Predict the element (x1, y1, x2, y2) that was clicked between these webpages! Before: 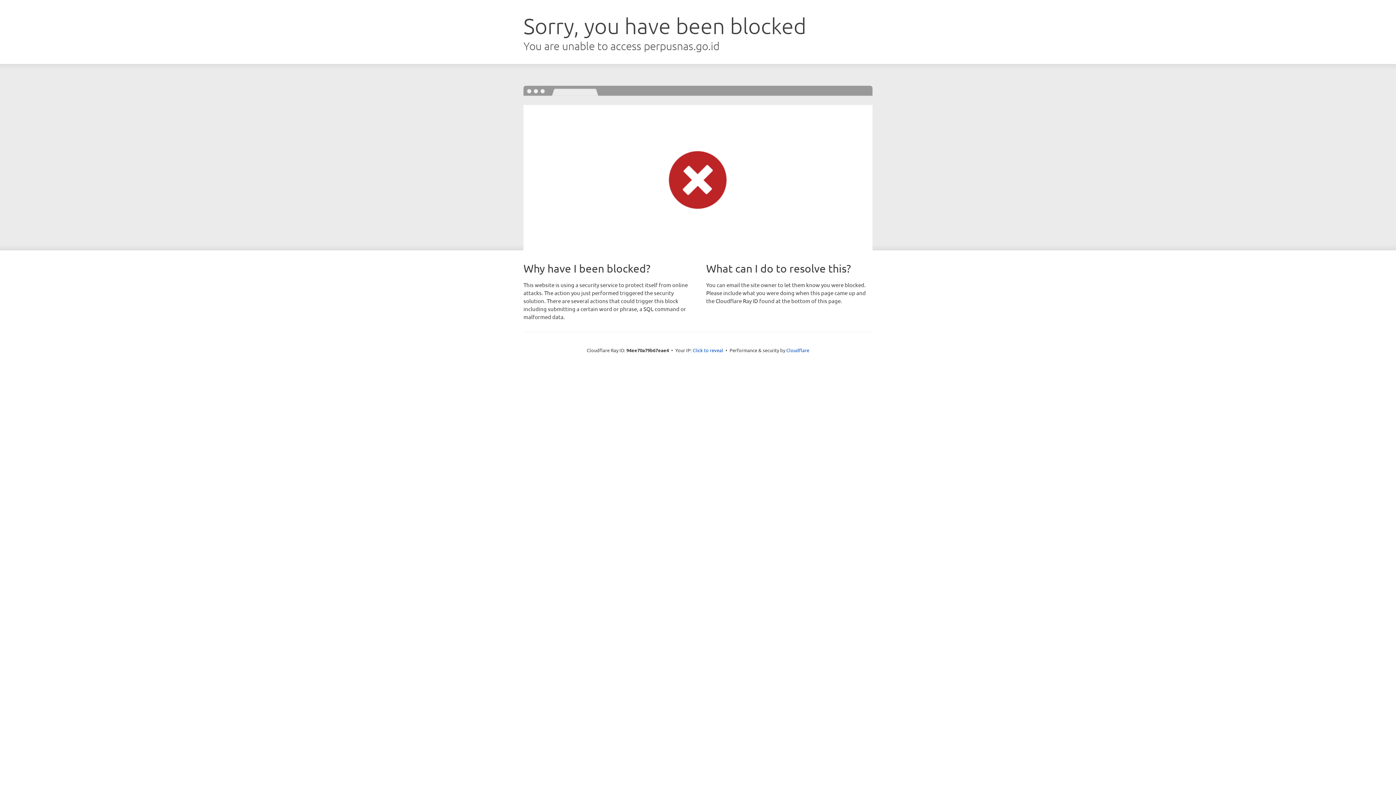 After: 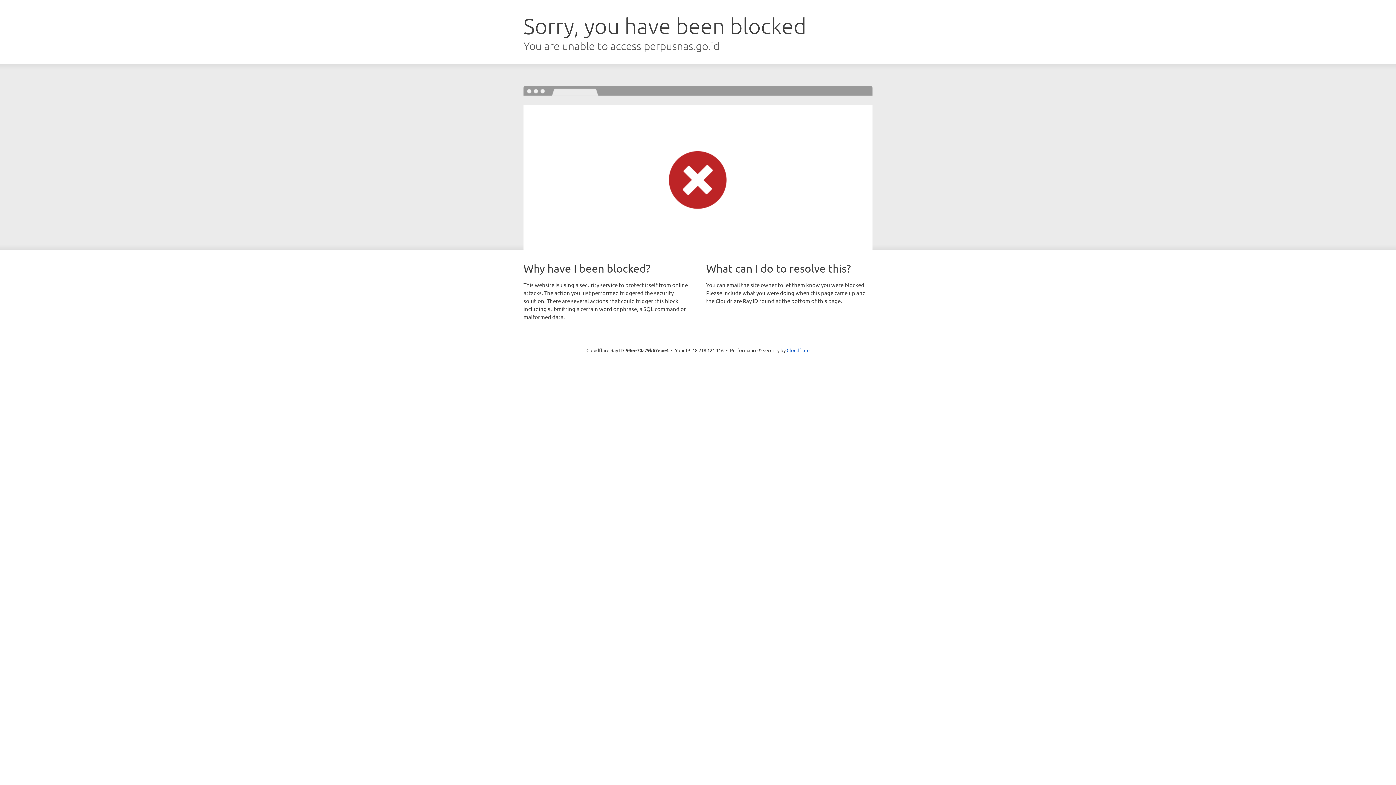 Action: label: Click to reveal bbox: (692, 346, 723, 353)